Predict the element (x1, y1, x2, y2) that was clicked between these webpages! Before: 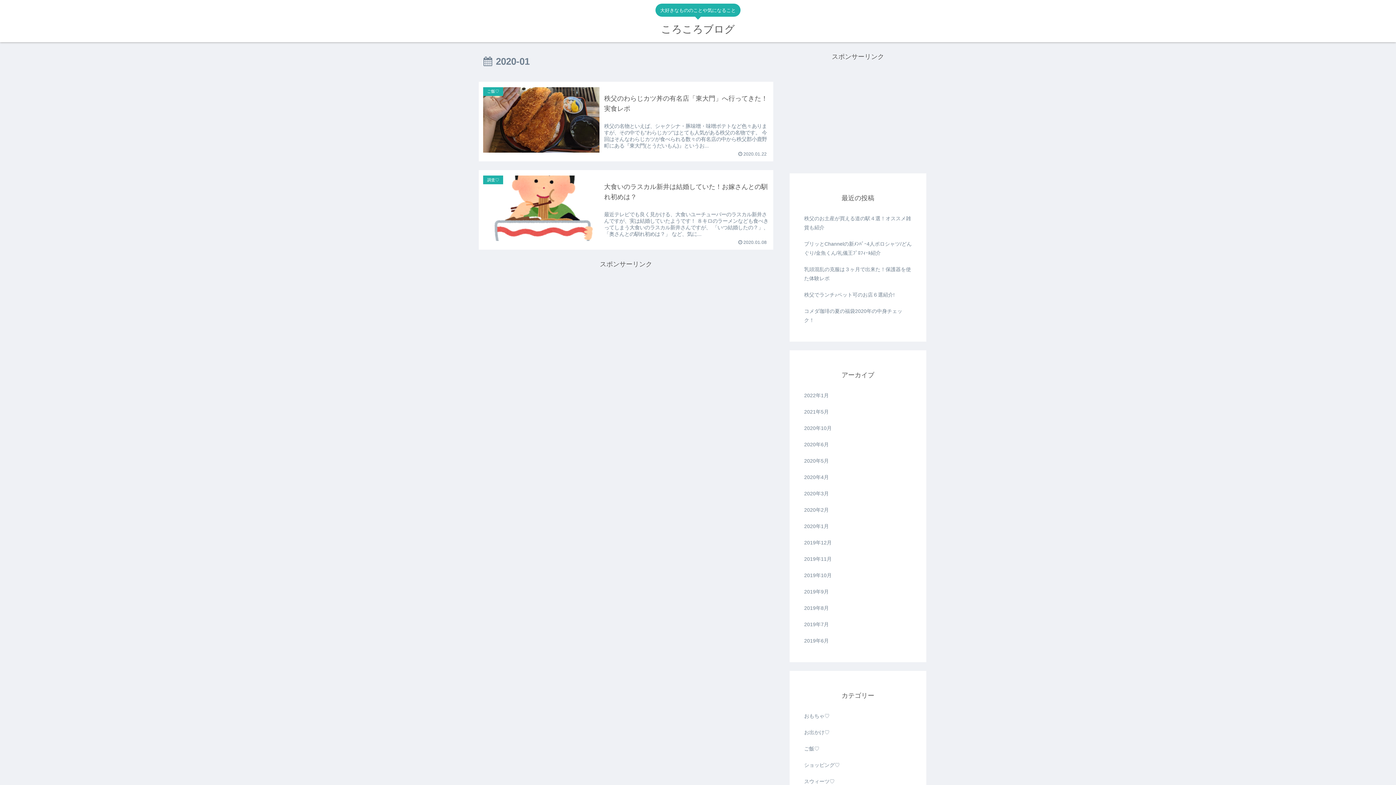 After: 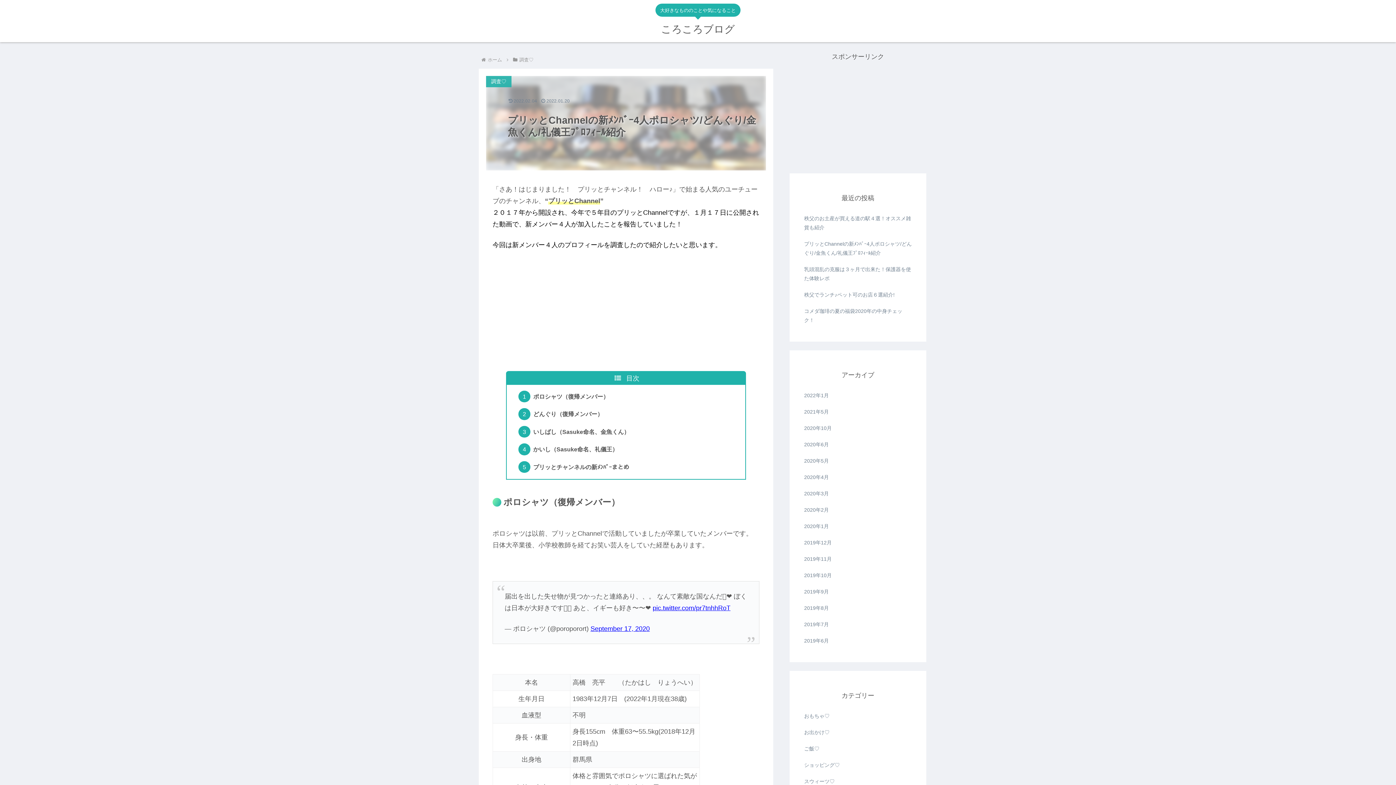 Action: label: プリッとChannelの新ﾒﾝﾊﾞｰ4人ポロシャツ/どんぐり/金魚くん/礼儀王ﾌﾟﾛﾌｨｰﾙ紹介 bbox: (802, 236, 913, 261)